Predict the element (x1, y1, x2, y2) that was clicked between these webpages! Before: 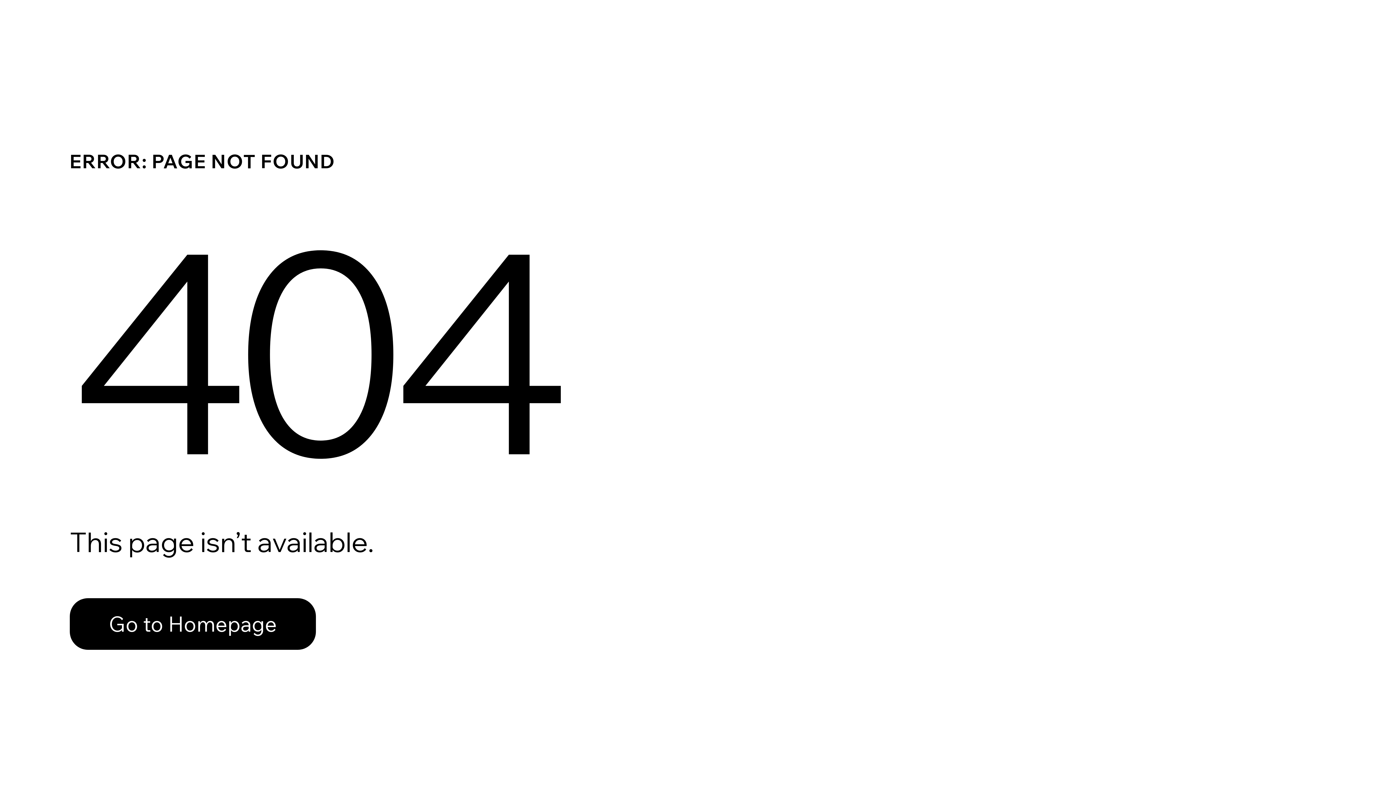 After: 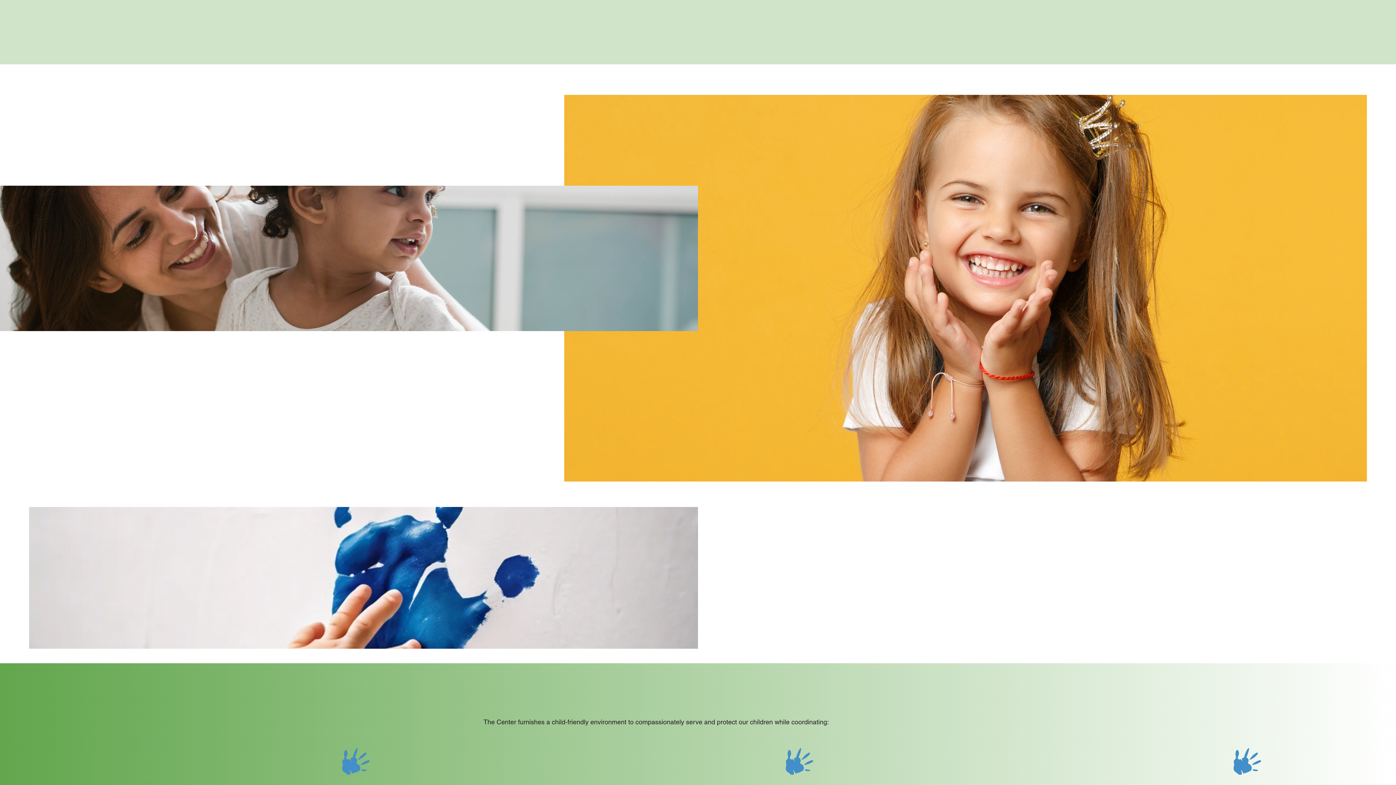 Action: bbox: (69, 598, 316, 650) label: Go to Homepage